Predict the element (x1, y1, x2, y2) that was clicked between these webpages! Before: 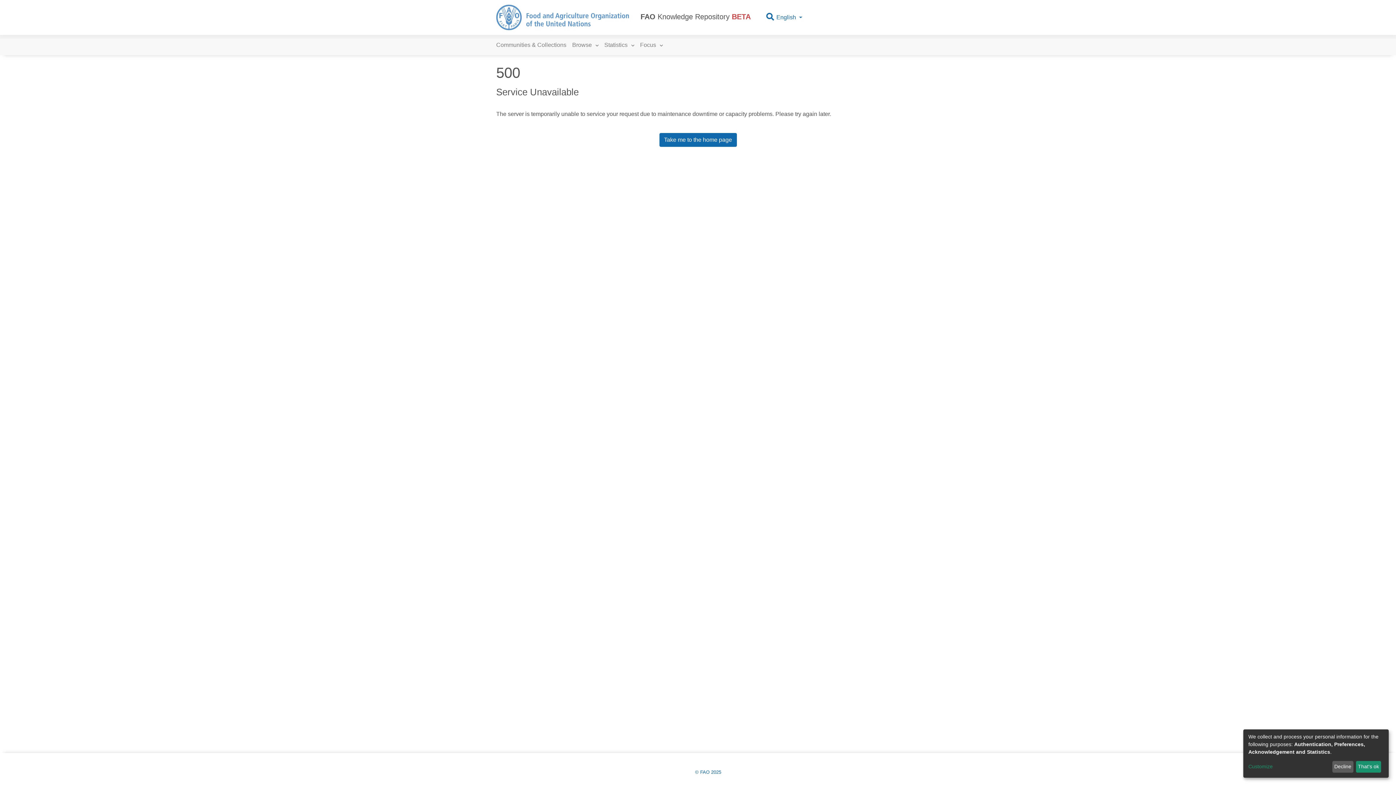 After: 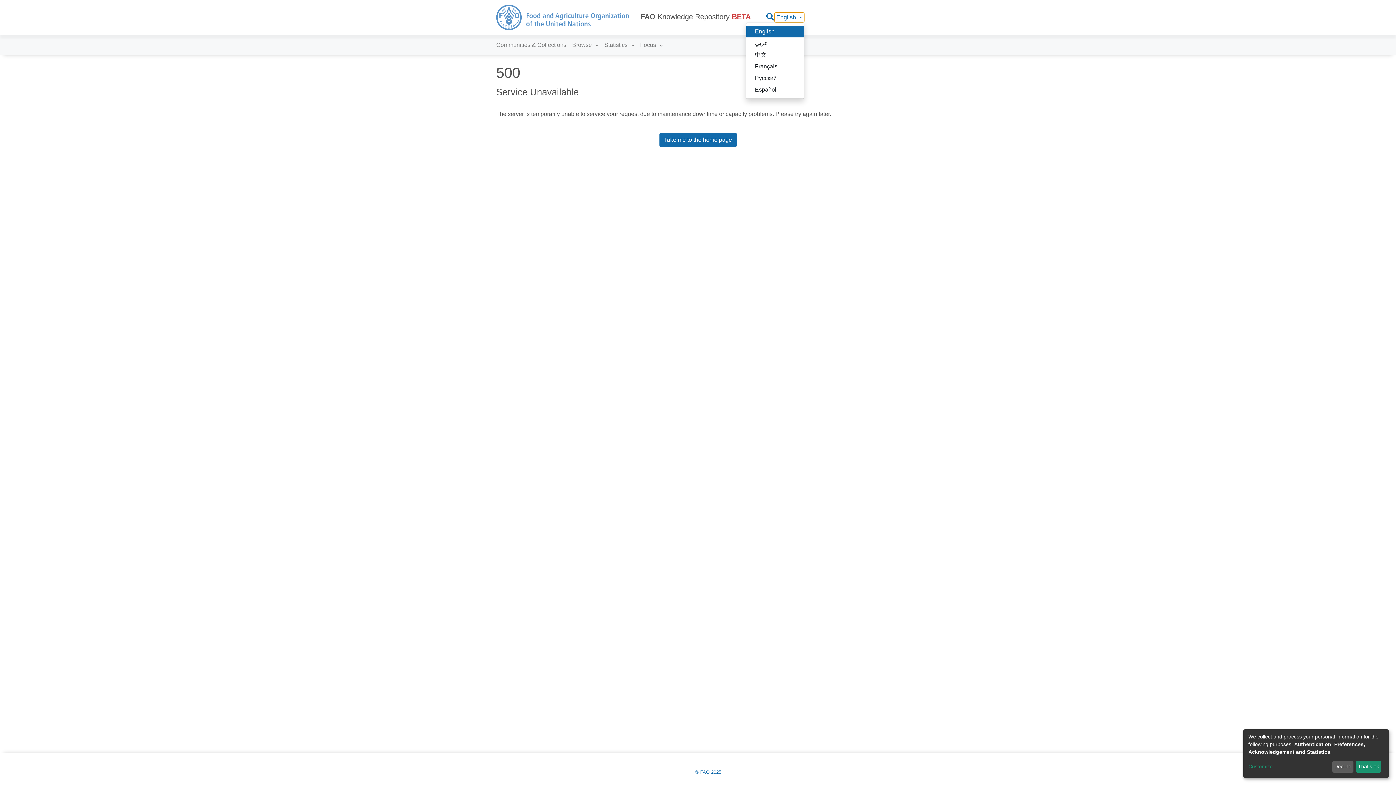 Action: label: Language switch bbox: (775, 13, 804, 21)